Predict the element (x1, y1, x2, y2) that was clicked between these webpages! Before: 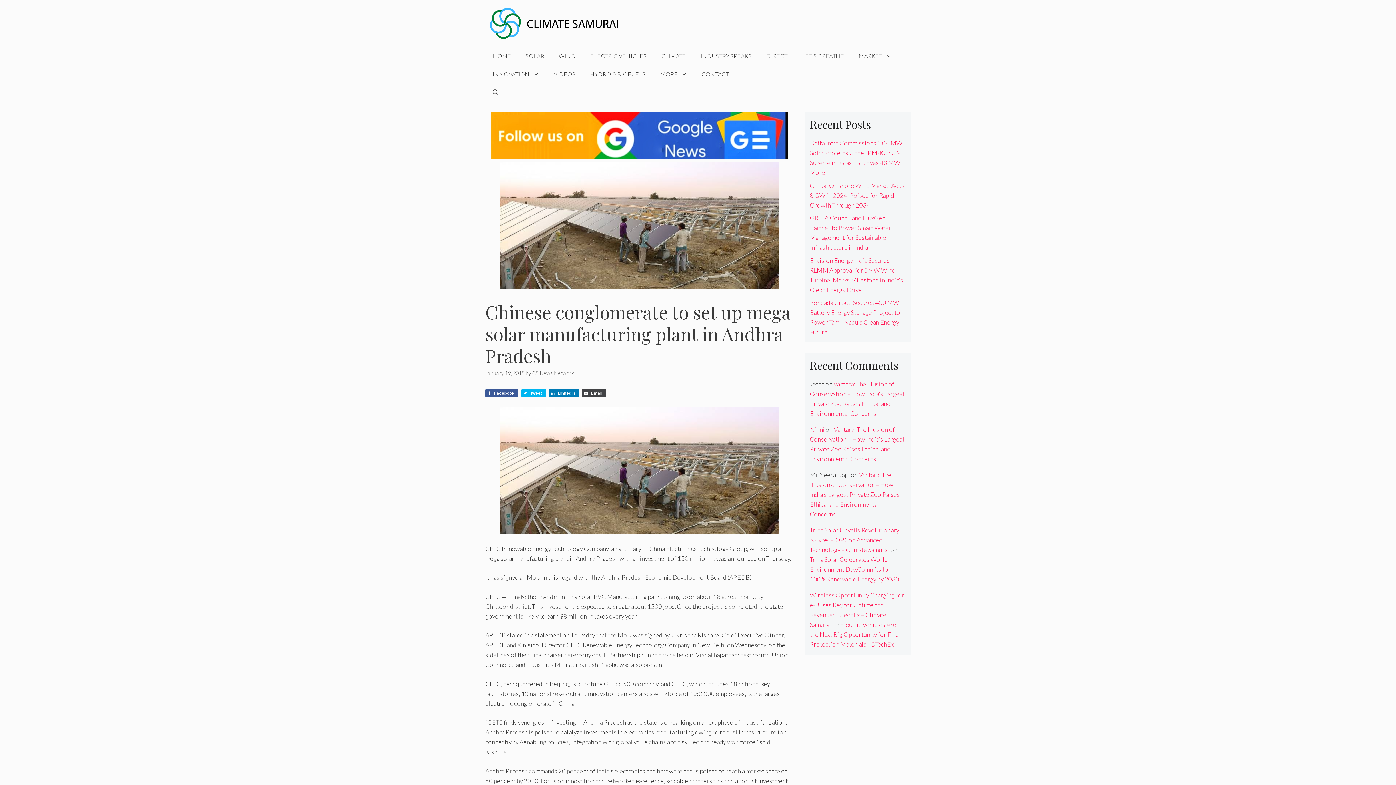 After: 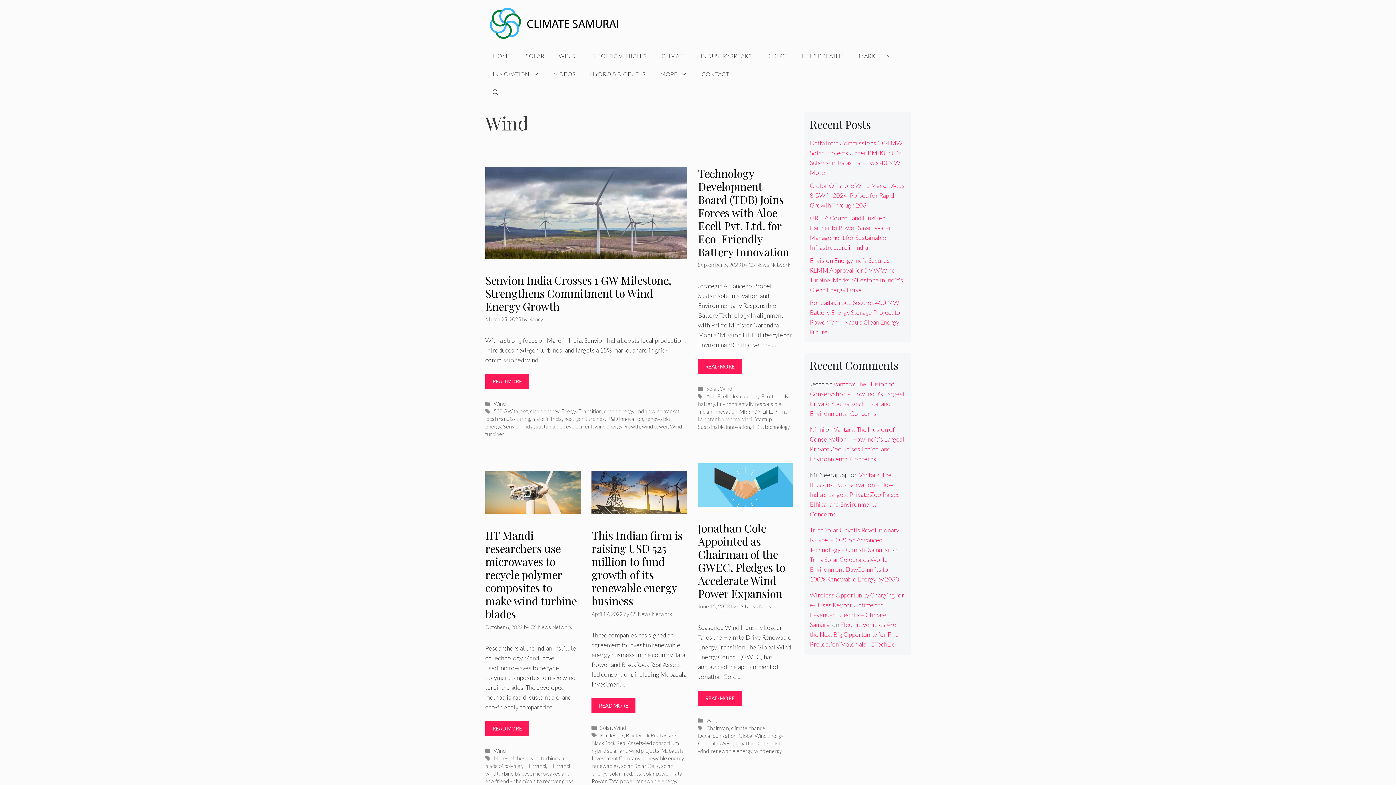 Action: label: WIND bbox: (551, 47, 583, 65)